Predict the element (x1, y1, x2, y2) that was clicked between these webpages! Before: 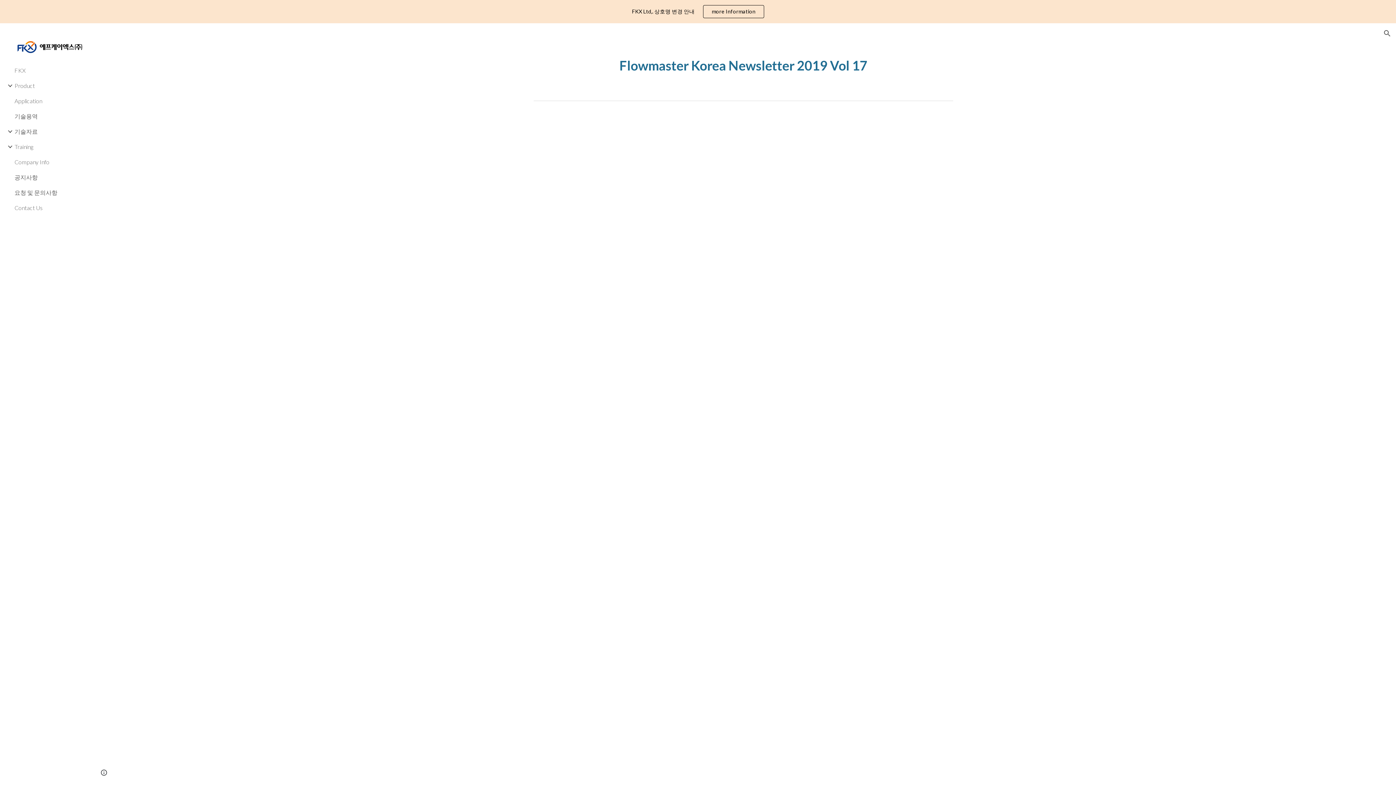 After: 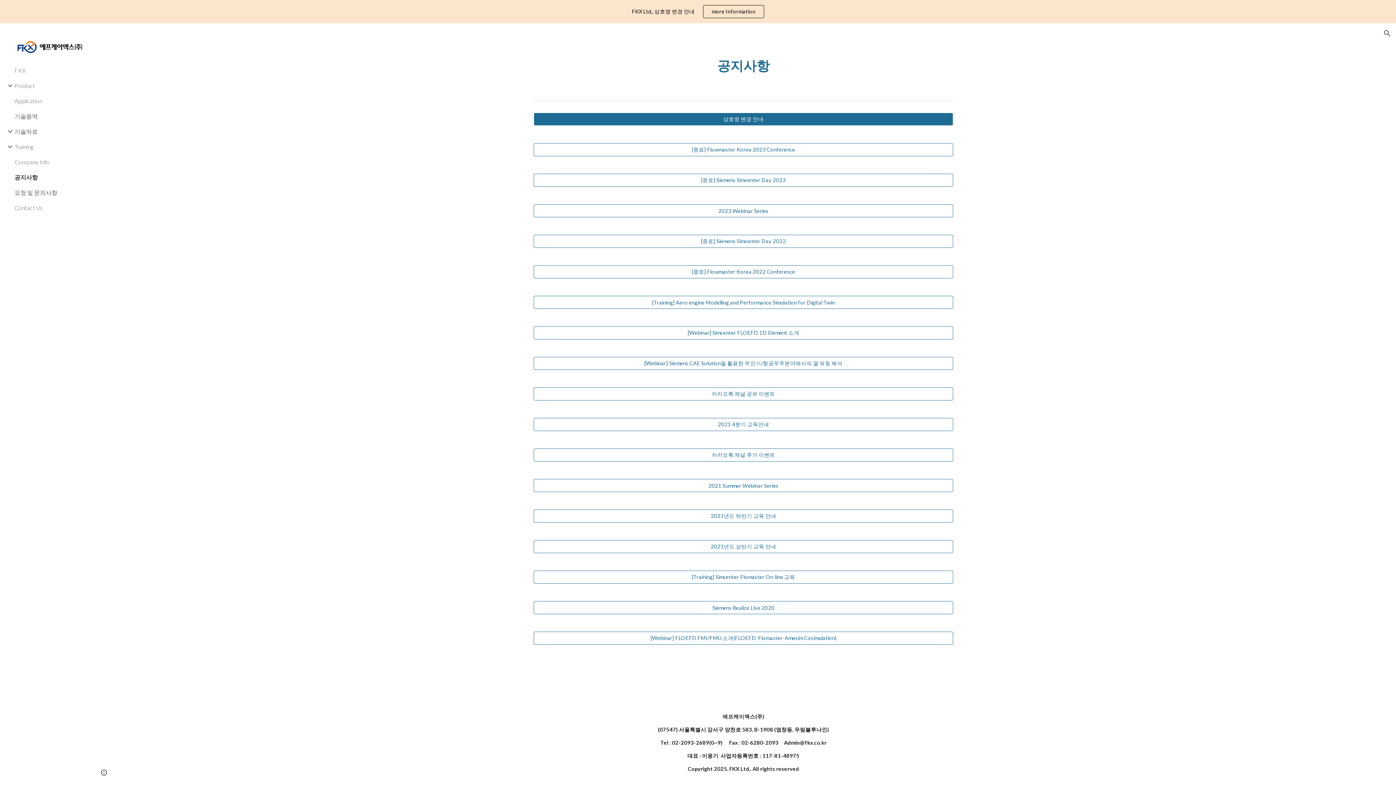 Action: bbox: (13, 169, 86, 185) label: 공지사항